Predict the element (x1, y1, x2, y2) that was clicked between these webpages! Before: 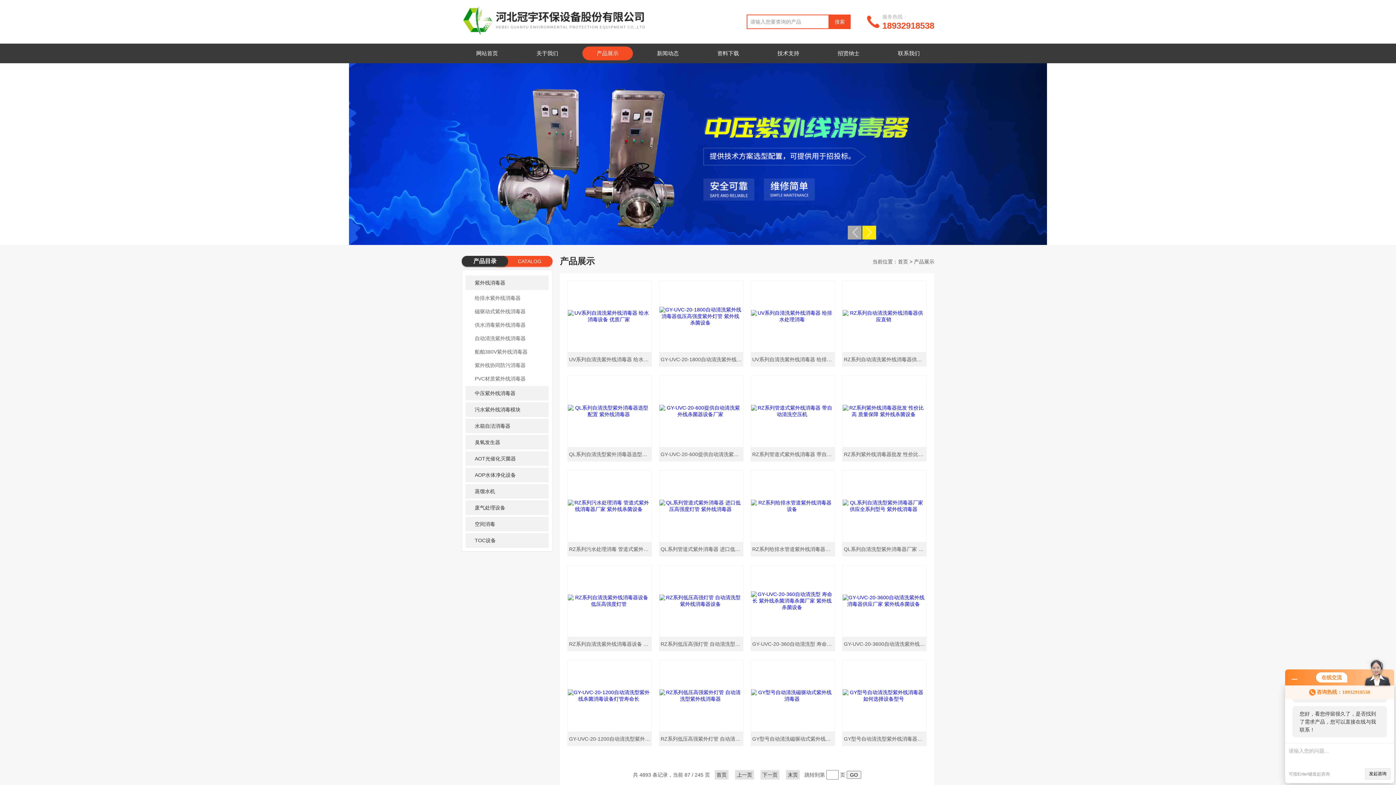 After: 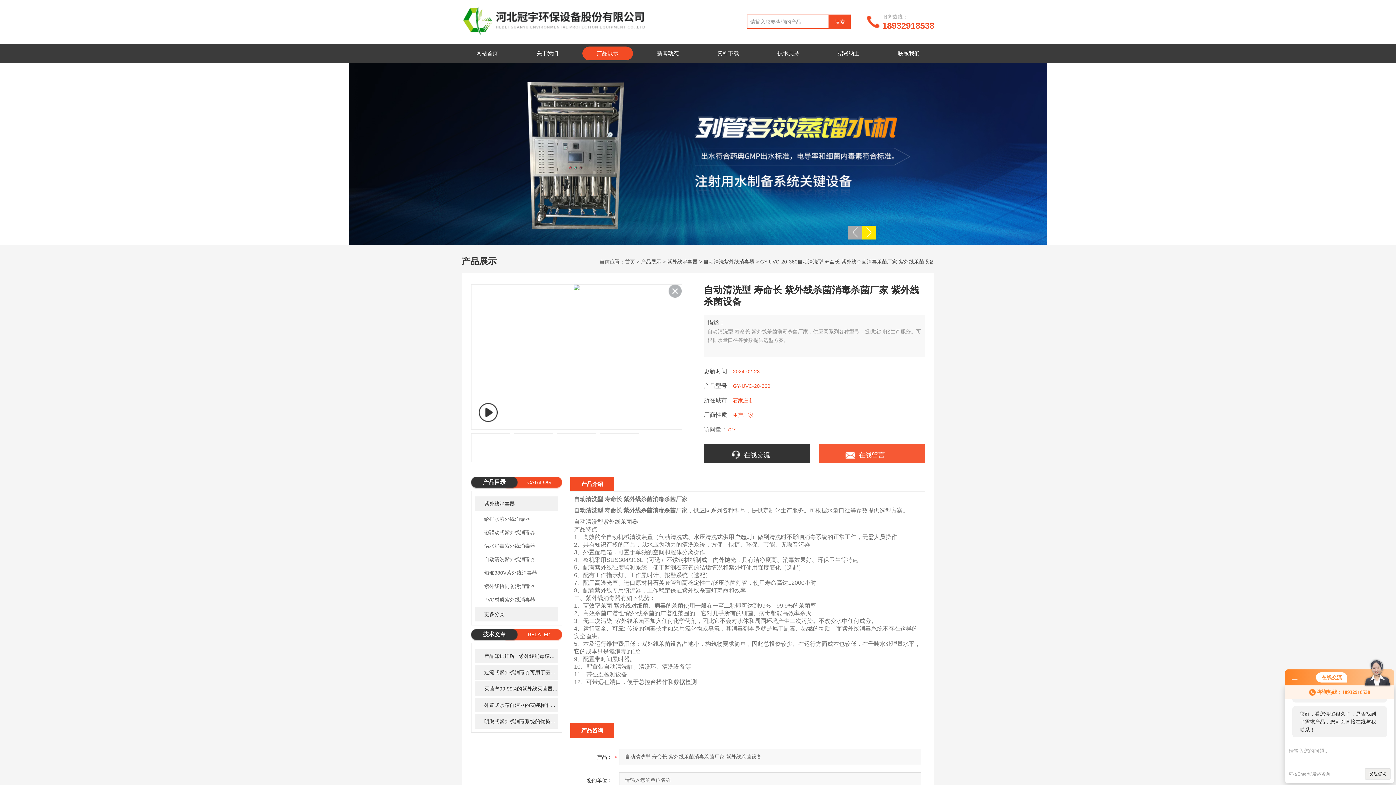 Action: bbox: (751, 565, 834, 637) label:  